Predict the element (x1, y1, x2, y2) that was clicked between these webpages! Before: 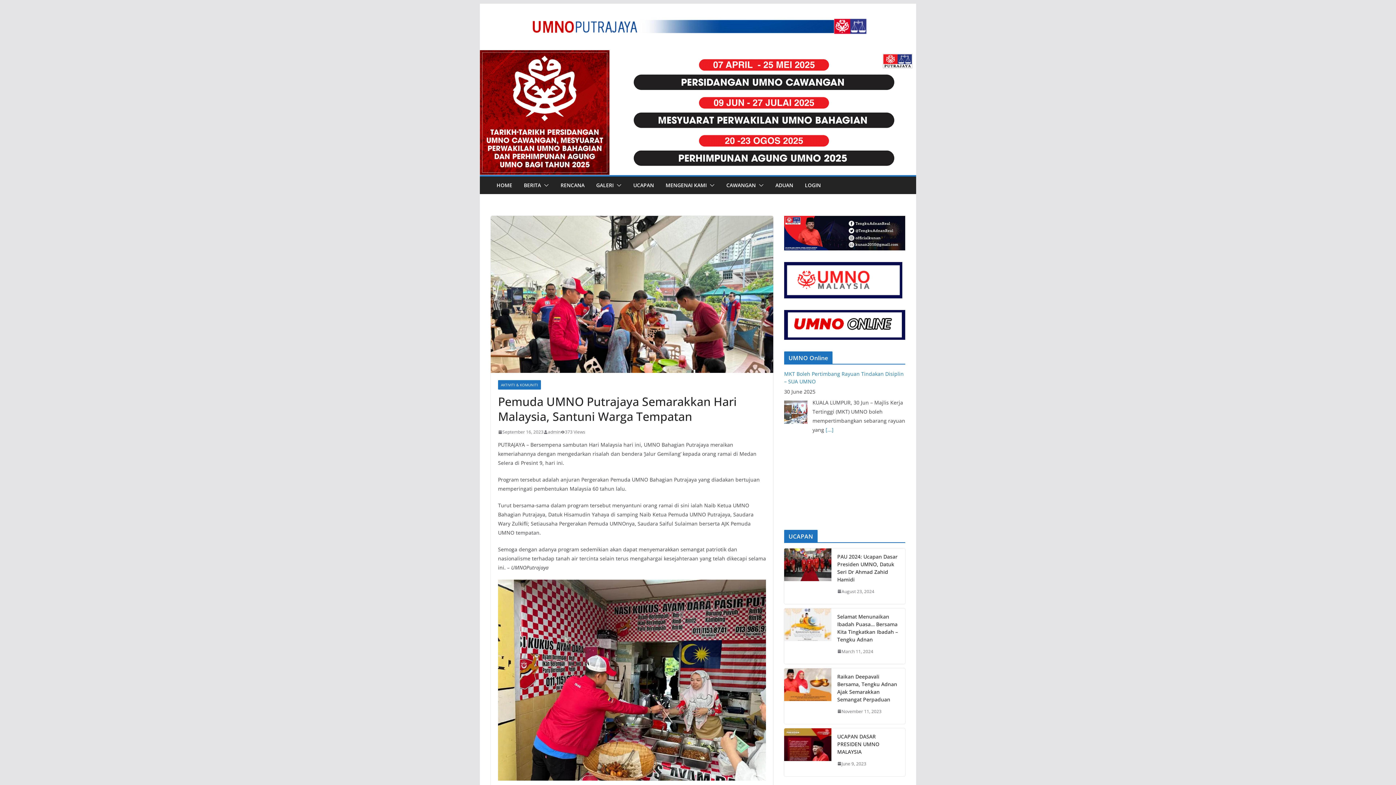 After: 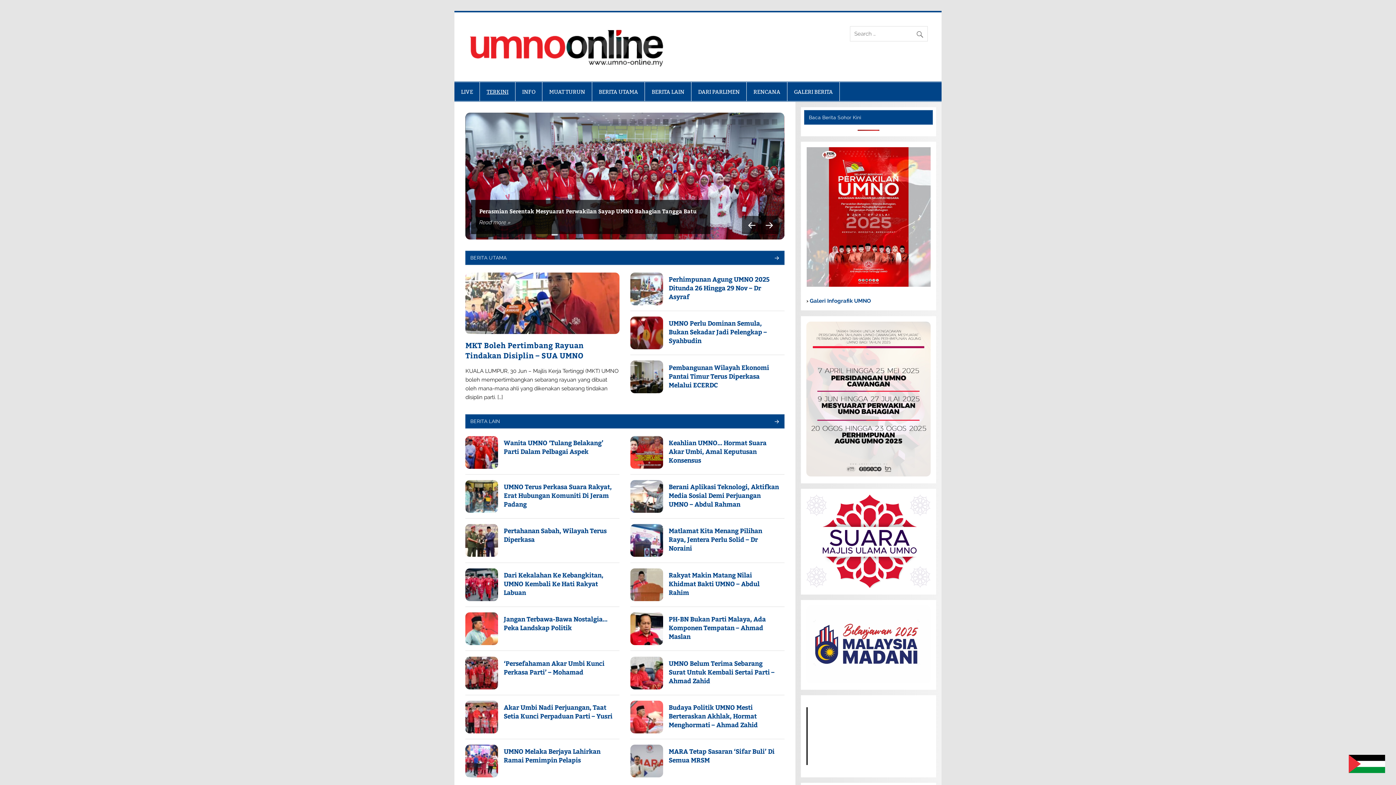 Action: bbox: (784, 311, 905, 318)